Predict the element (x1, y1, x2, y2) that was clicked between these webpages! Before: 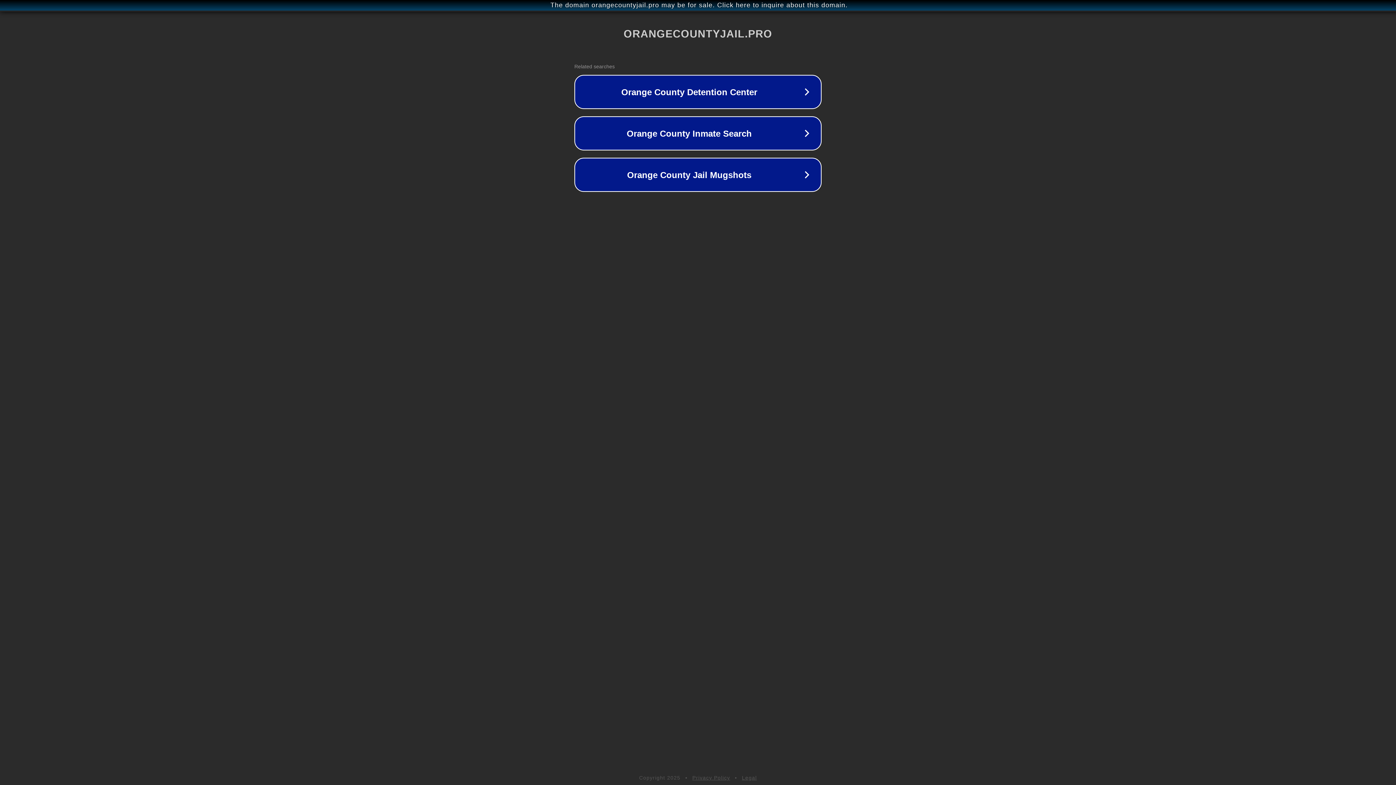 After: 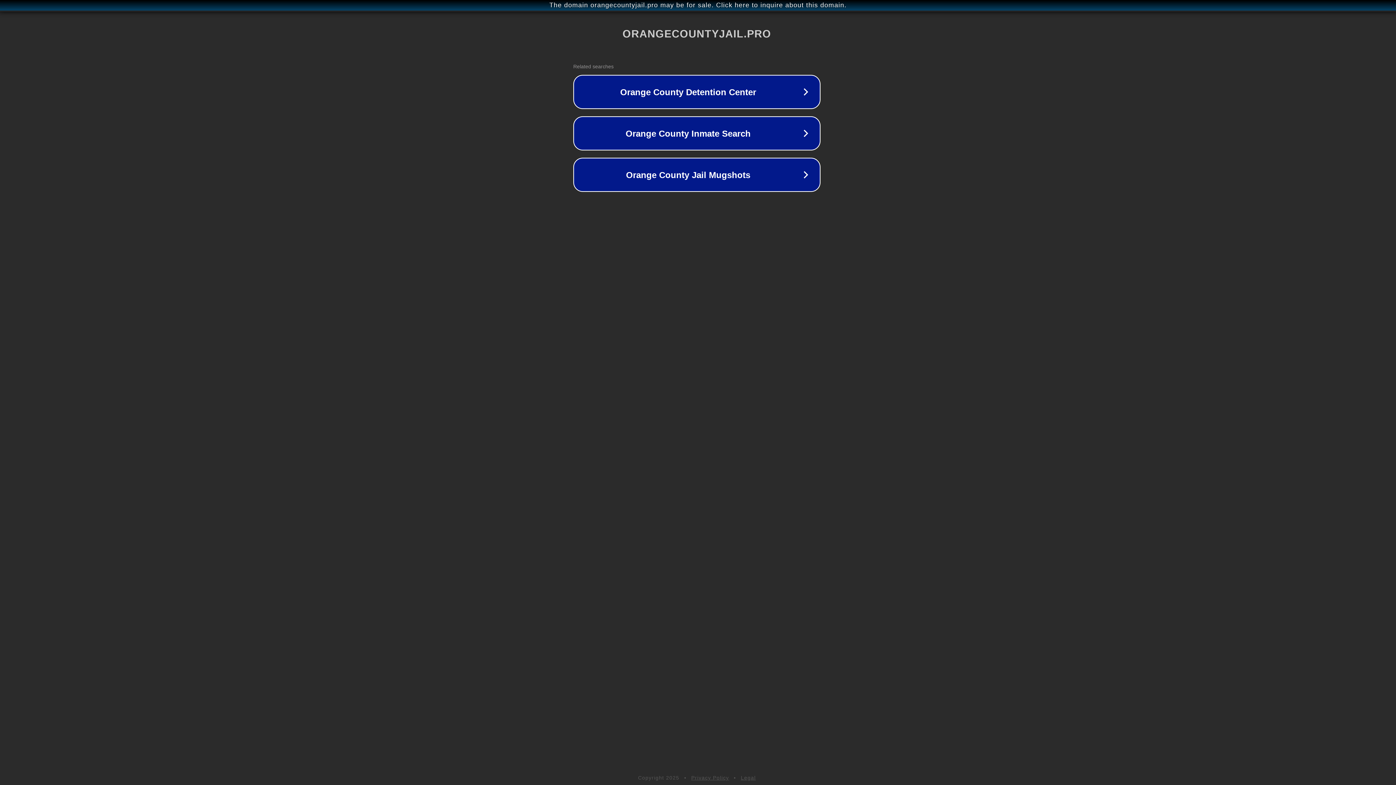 Action: bbox: (1, 1, 1397, 9) label: The domain orangecountyjail.pro may be for sale. Click here to inquire about this domain.